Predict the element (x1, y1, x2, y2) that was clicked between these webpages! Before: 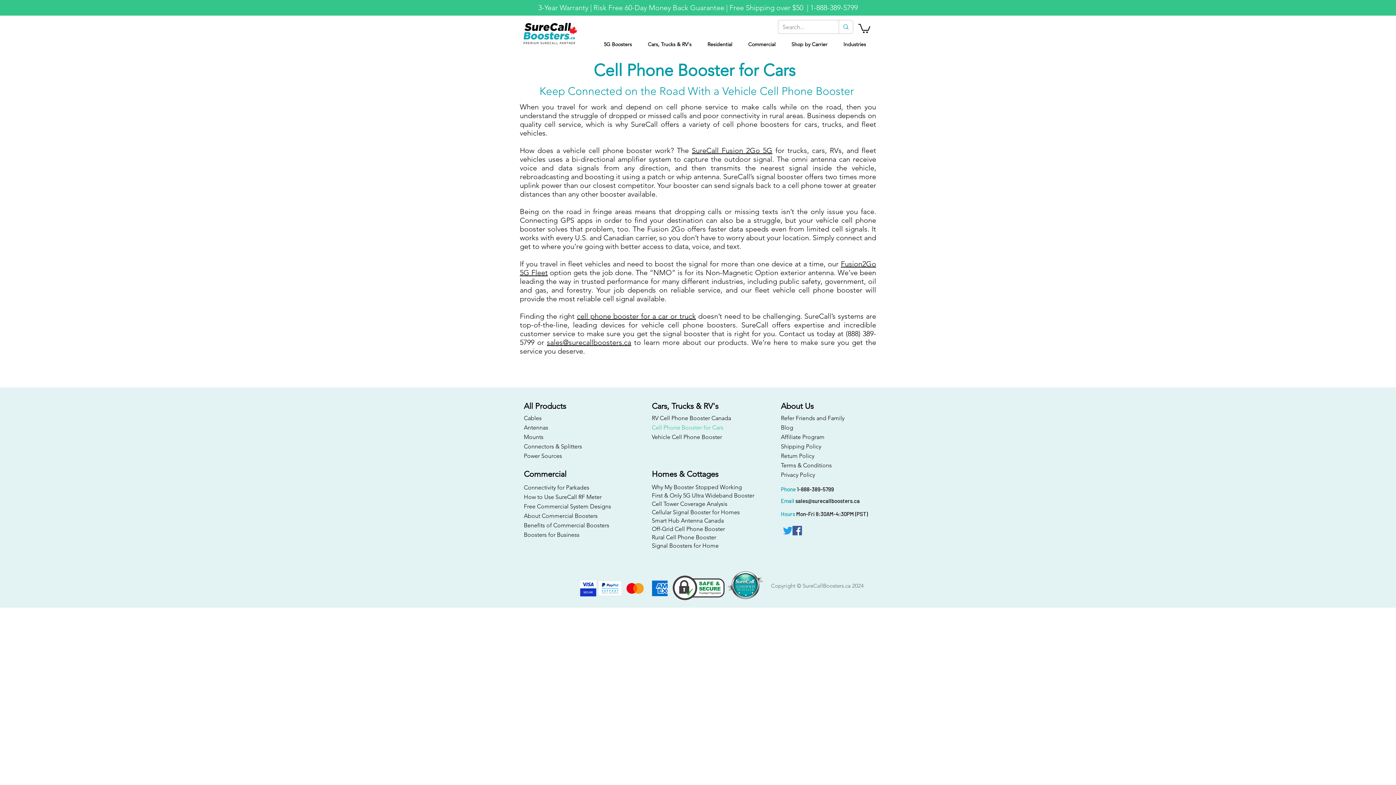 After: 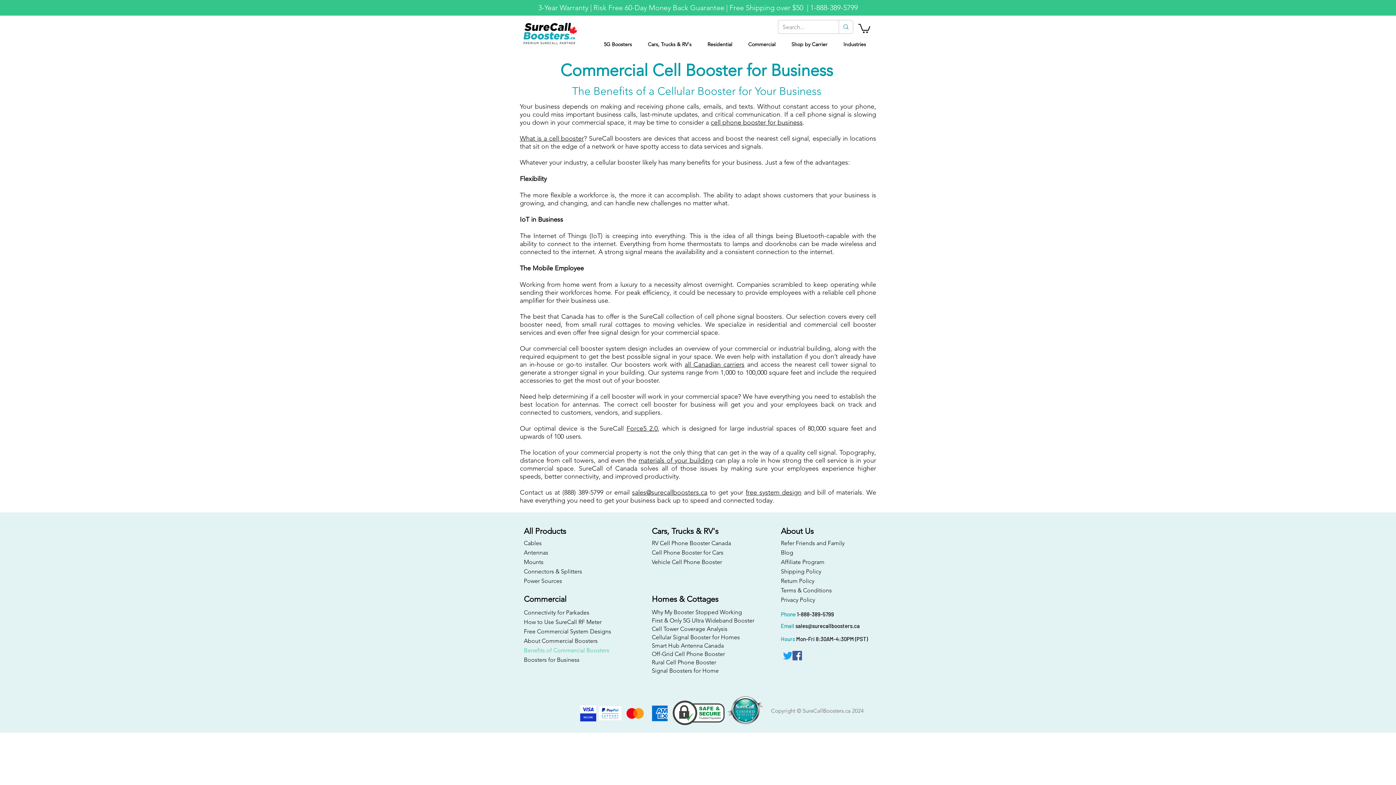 Action: label: Benefits of Commercial Boosters bbox: (524, 520, 624, 530)